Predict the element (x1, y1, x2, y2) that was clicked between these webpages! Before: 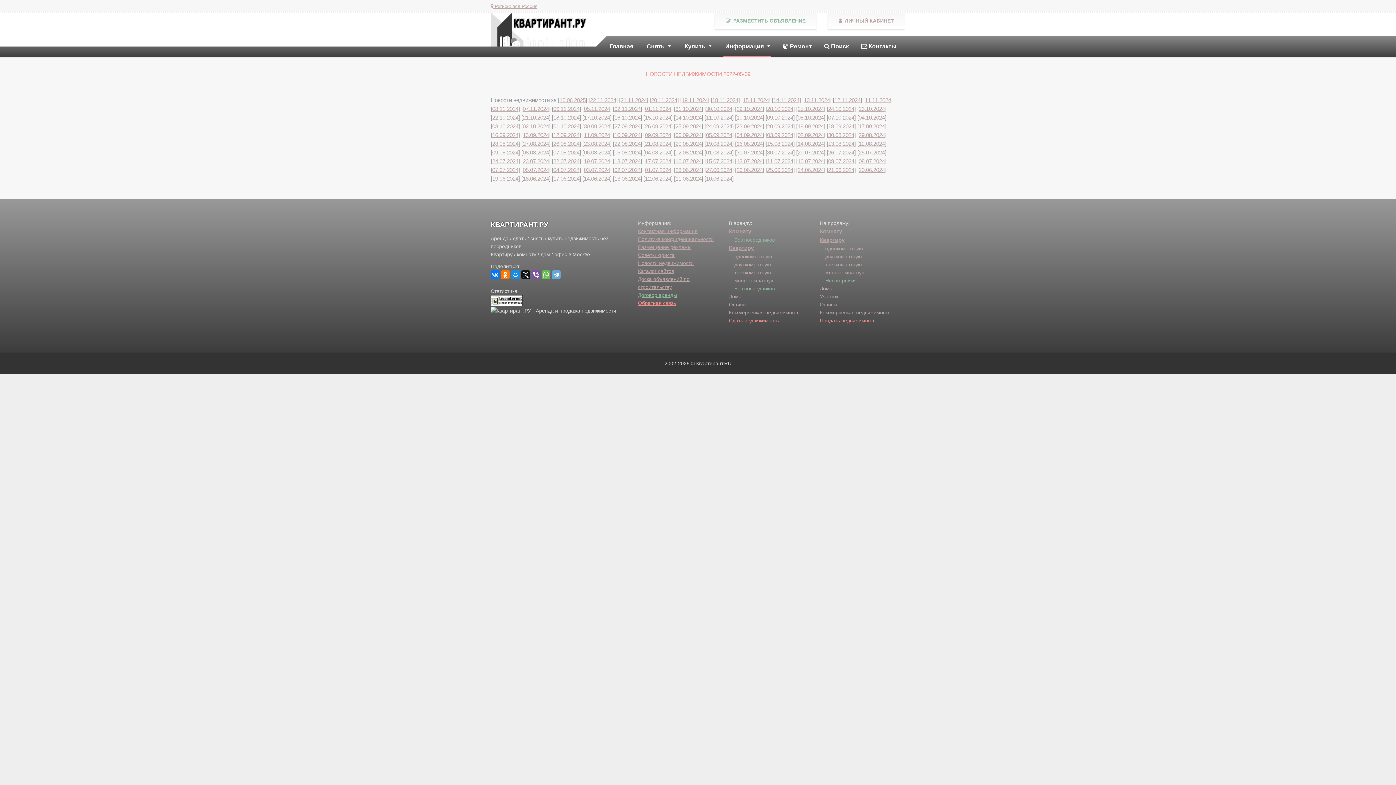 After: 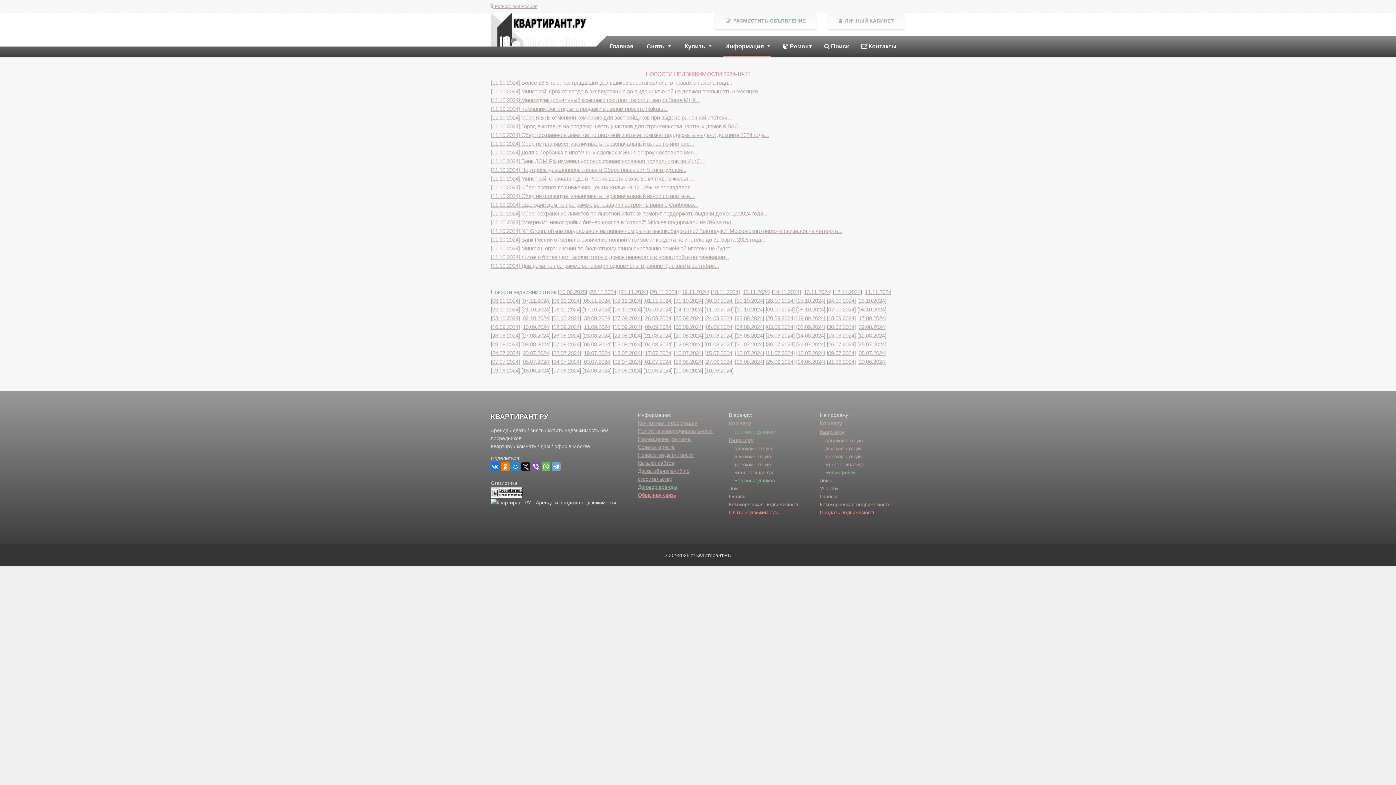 Action: label: 11.10.2024 bbox: (706, 114, 732, 120)